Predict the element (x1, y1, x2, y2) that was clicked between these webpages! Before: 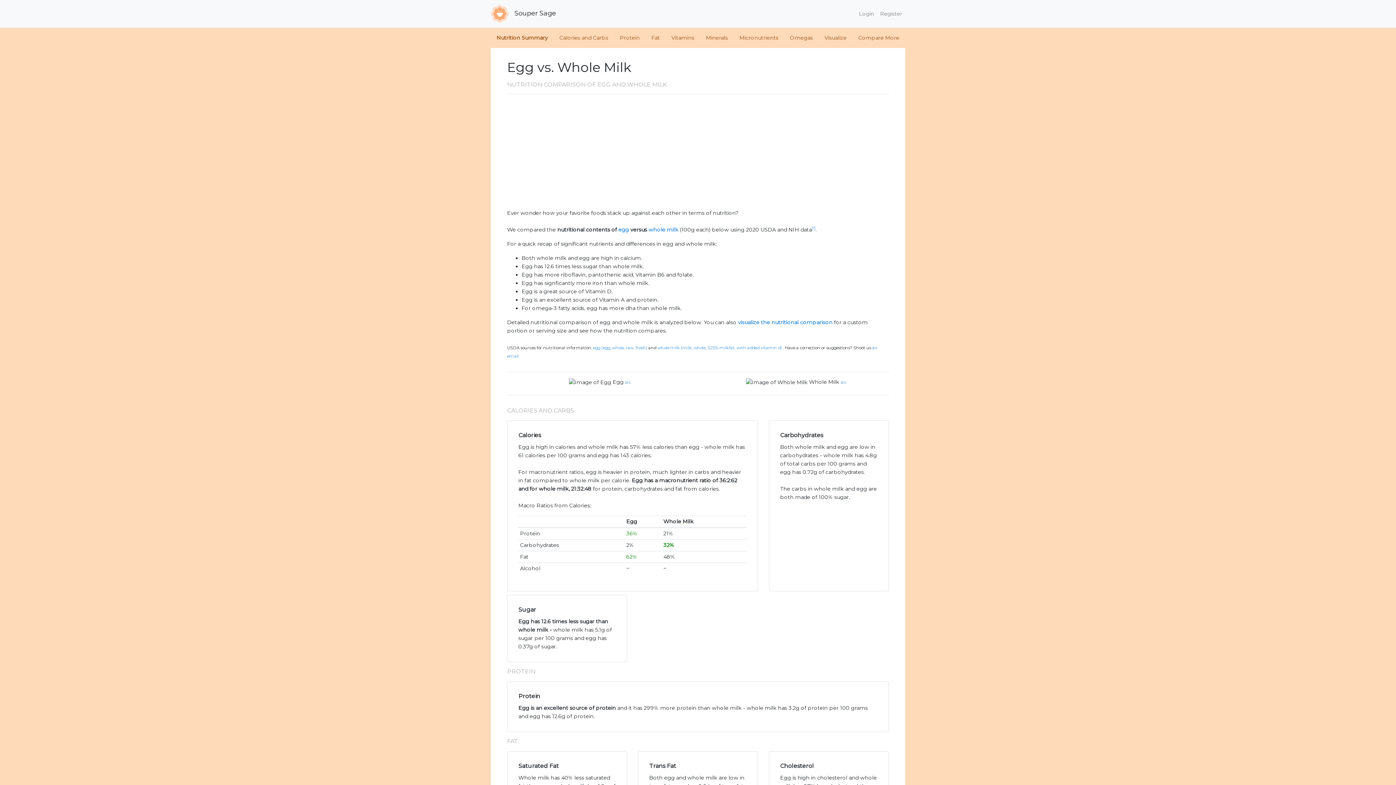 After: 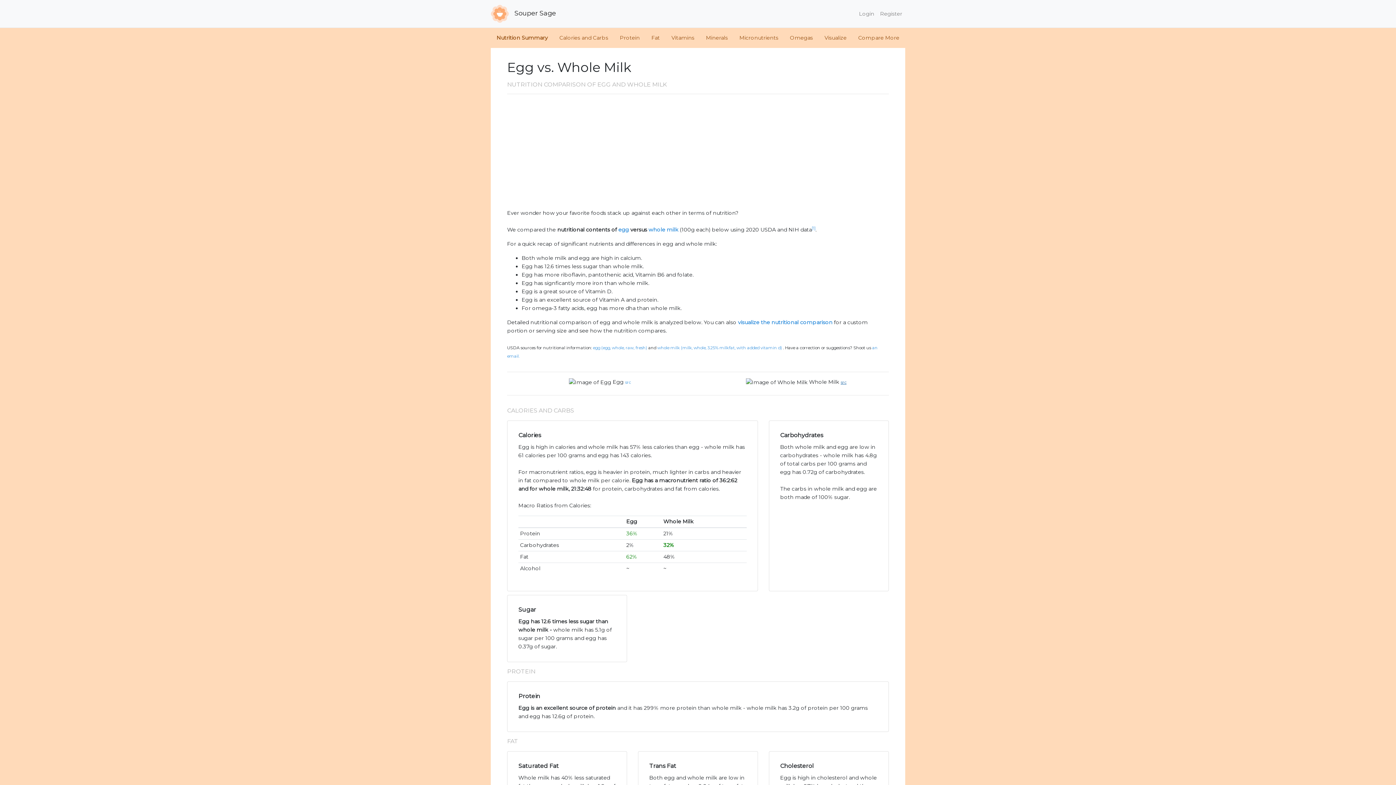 Action: label: src bbox: (840, 380, 846, 385)